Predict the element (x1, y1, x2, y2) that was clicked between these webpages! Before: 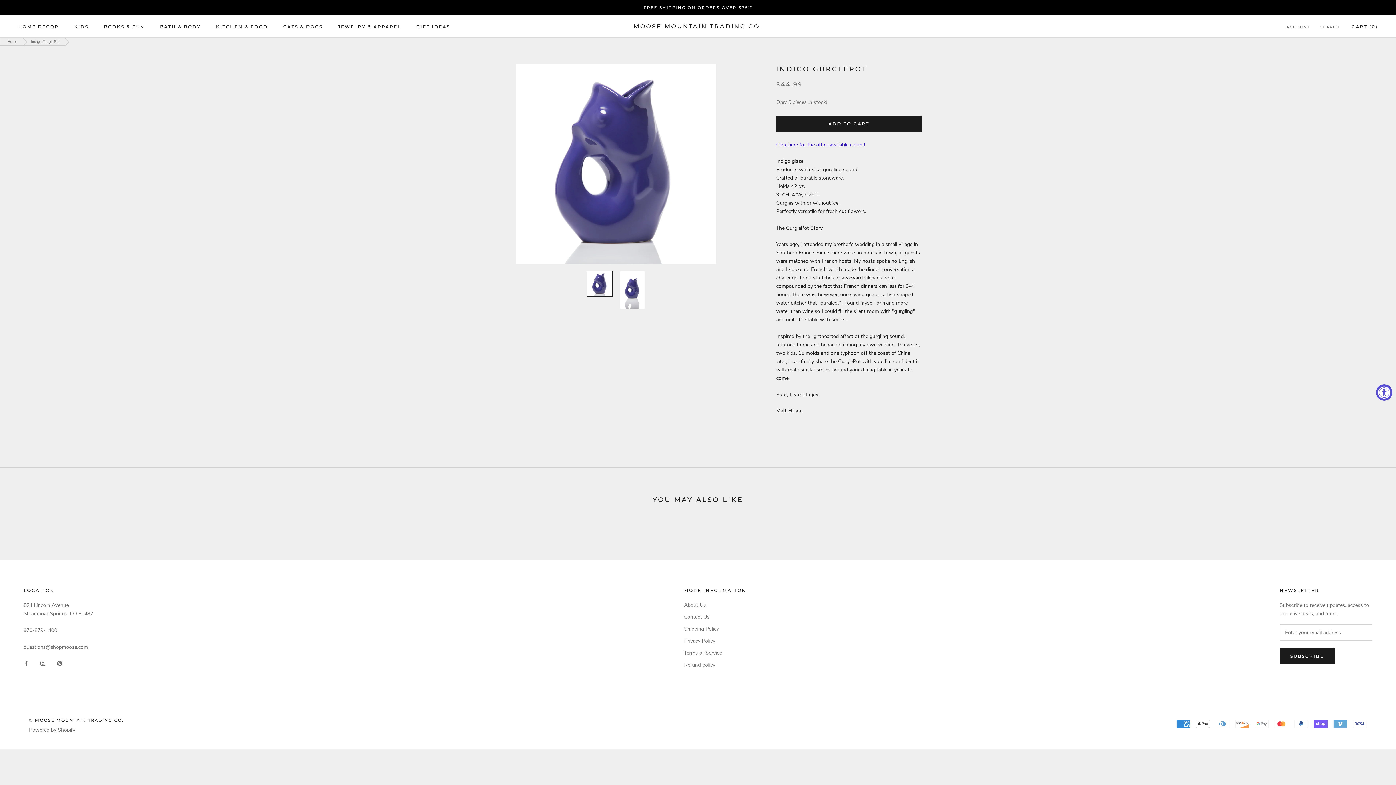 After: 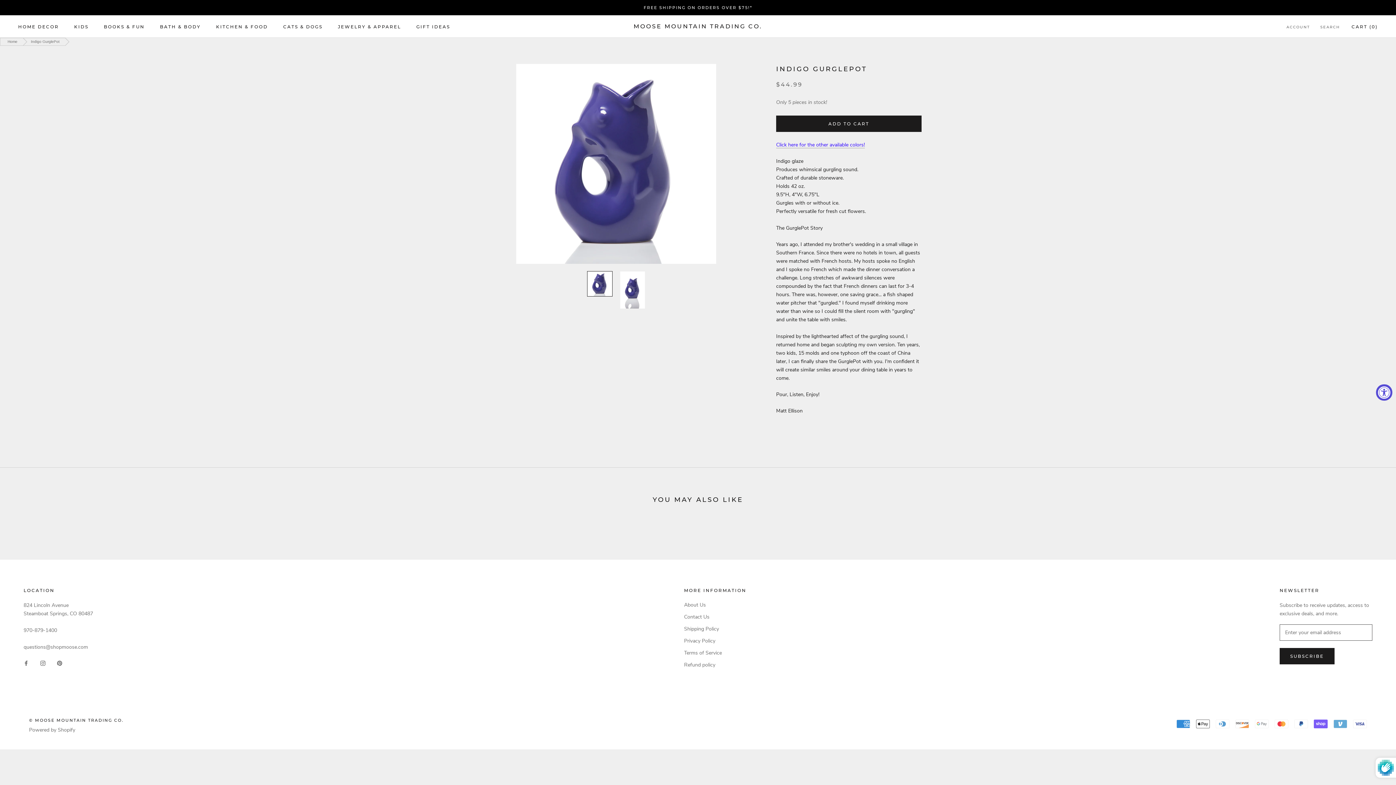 Action: bbox: (1280, 648, 1334, 664) label: SUBSCRIBE